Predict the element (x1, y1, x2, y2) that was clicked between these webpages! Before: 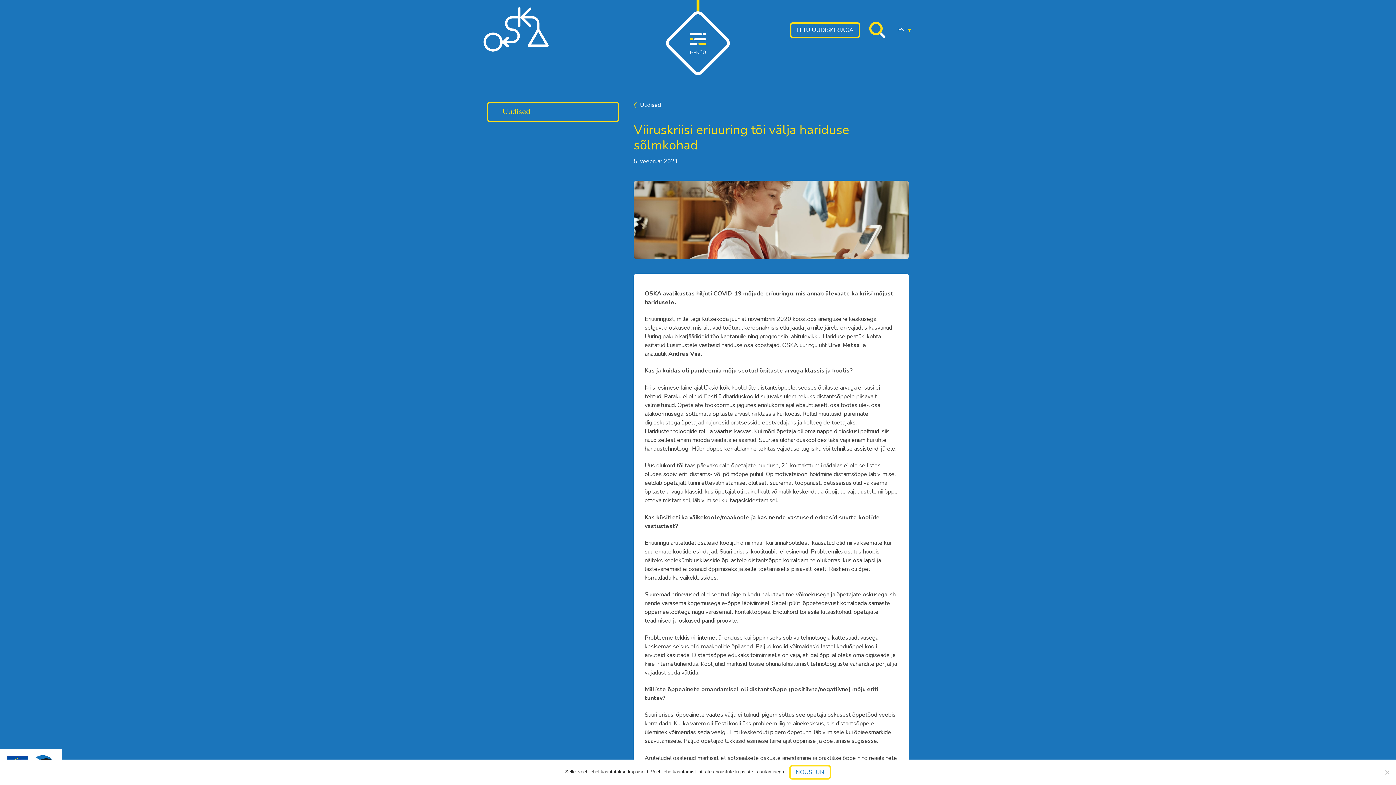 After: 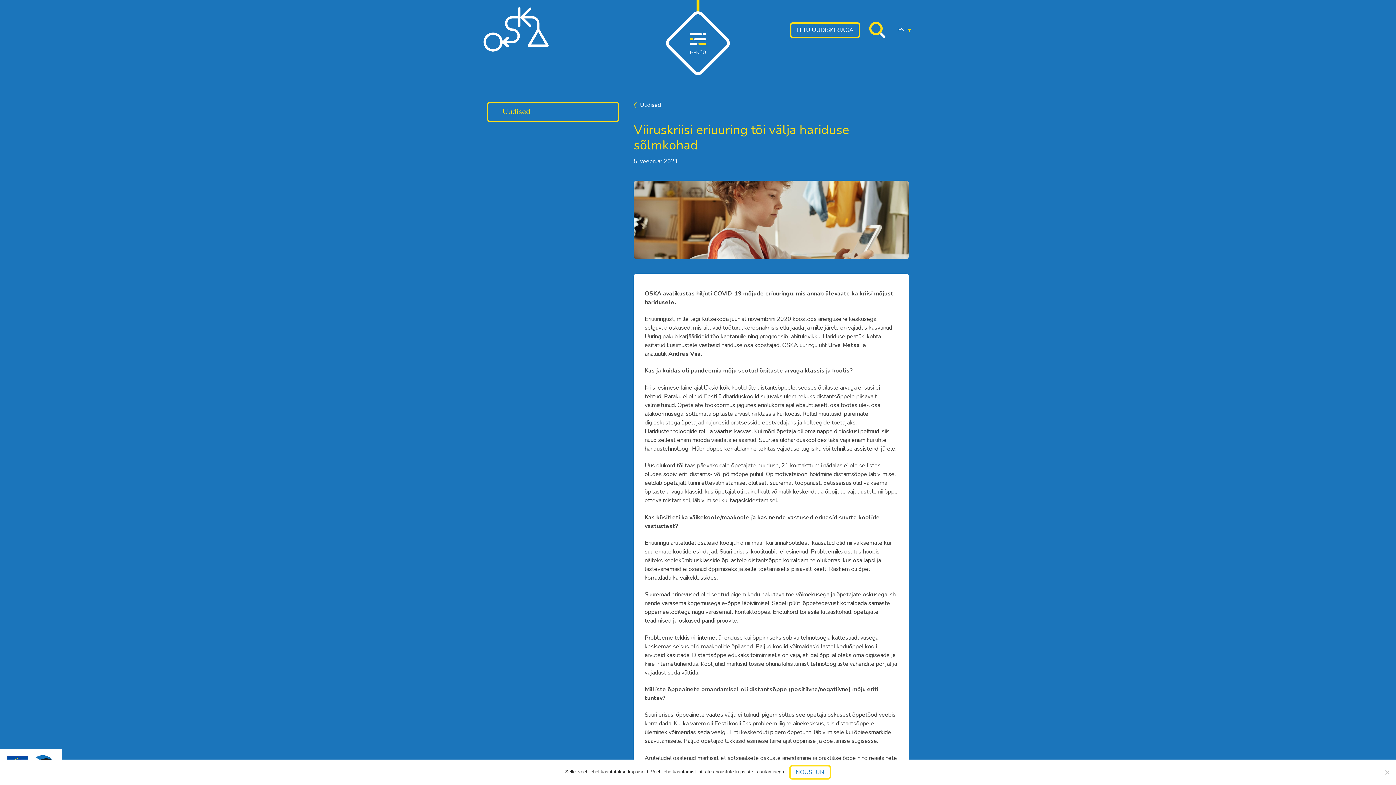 Action: label: EST bbox: (896, 25, 912, 34)